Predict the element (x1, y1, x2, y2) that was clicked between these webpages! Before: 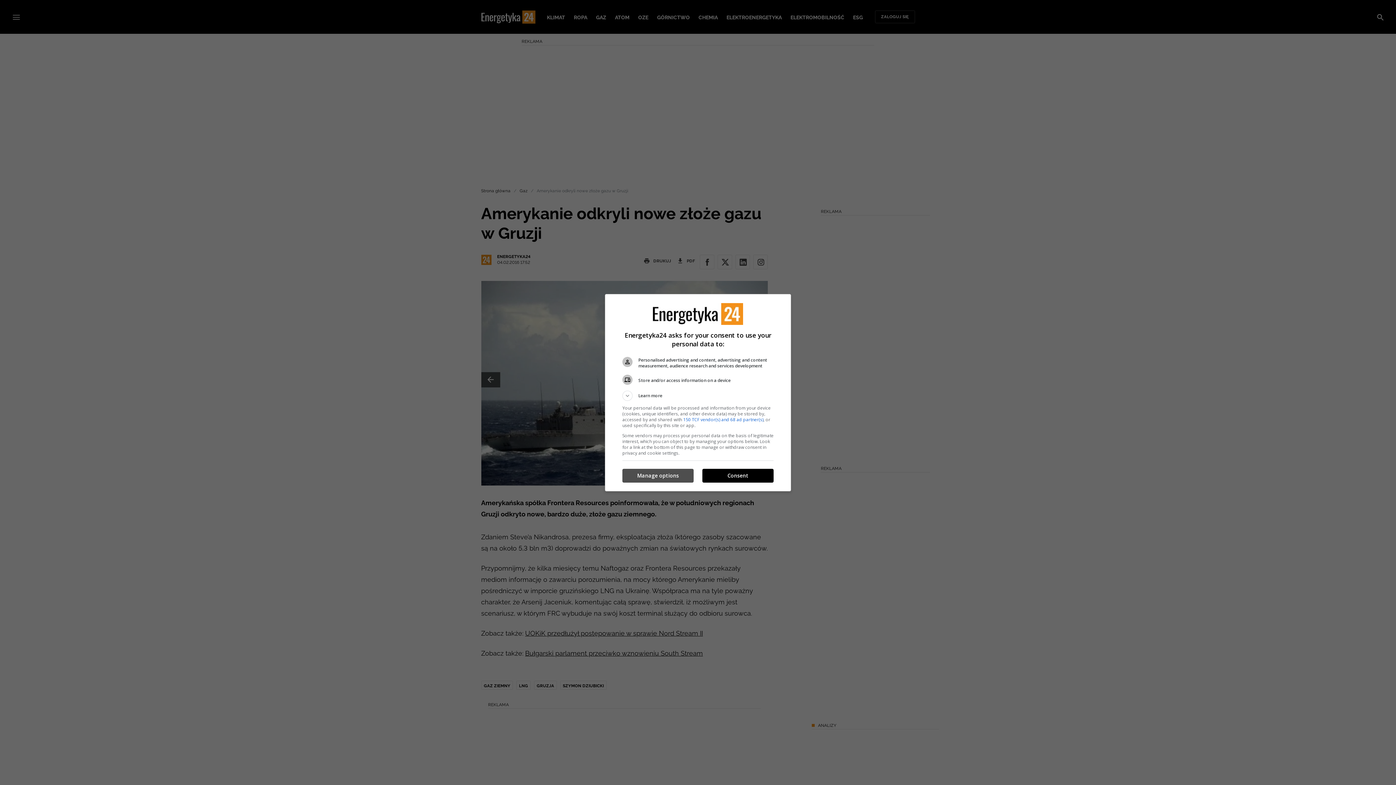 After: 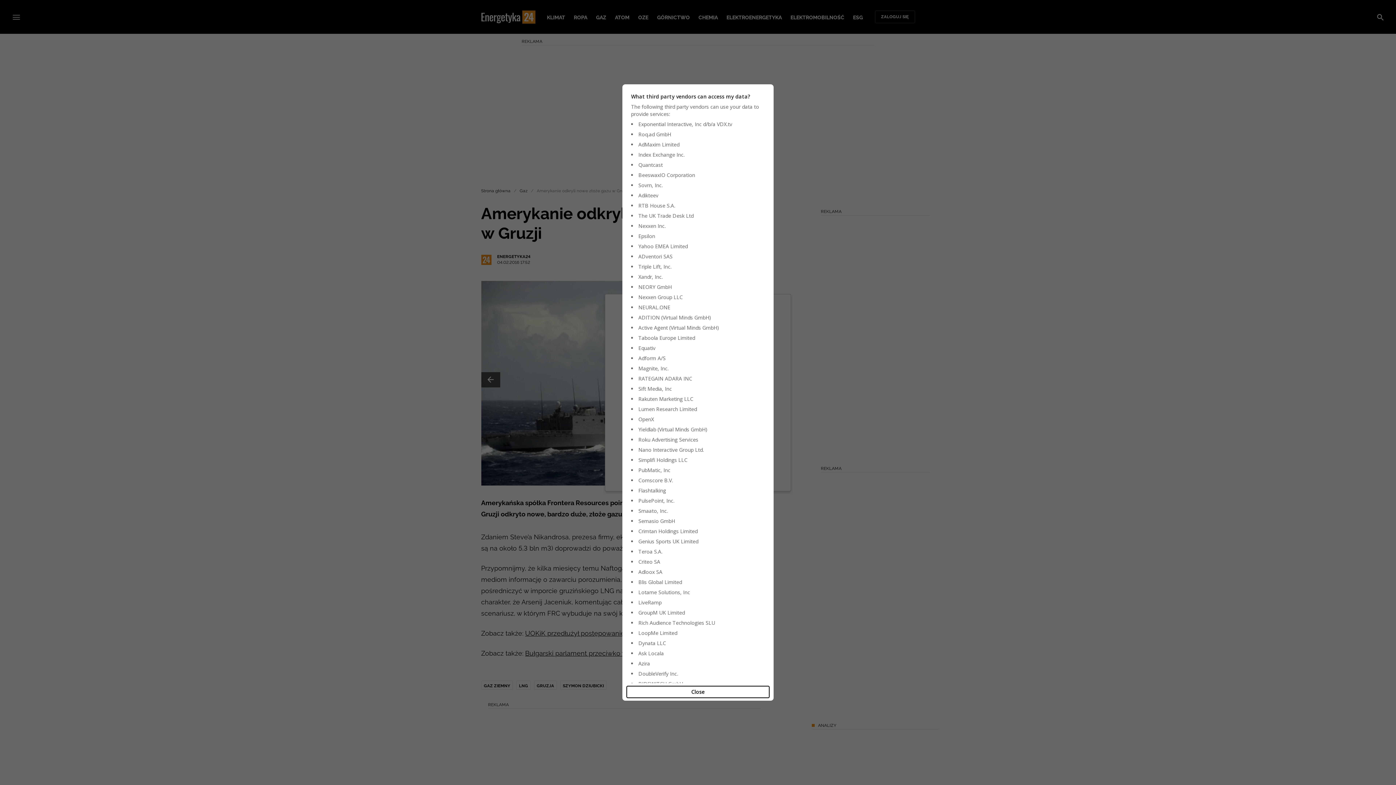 Action: bbox: (683, 416, 763, 422) label: 150 TCF vendor(s) and 68 ad partner(s)